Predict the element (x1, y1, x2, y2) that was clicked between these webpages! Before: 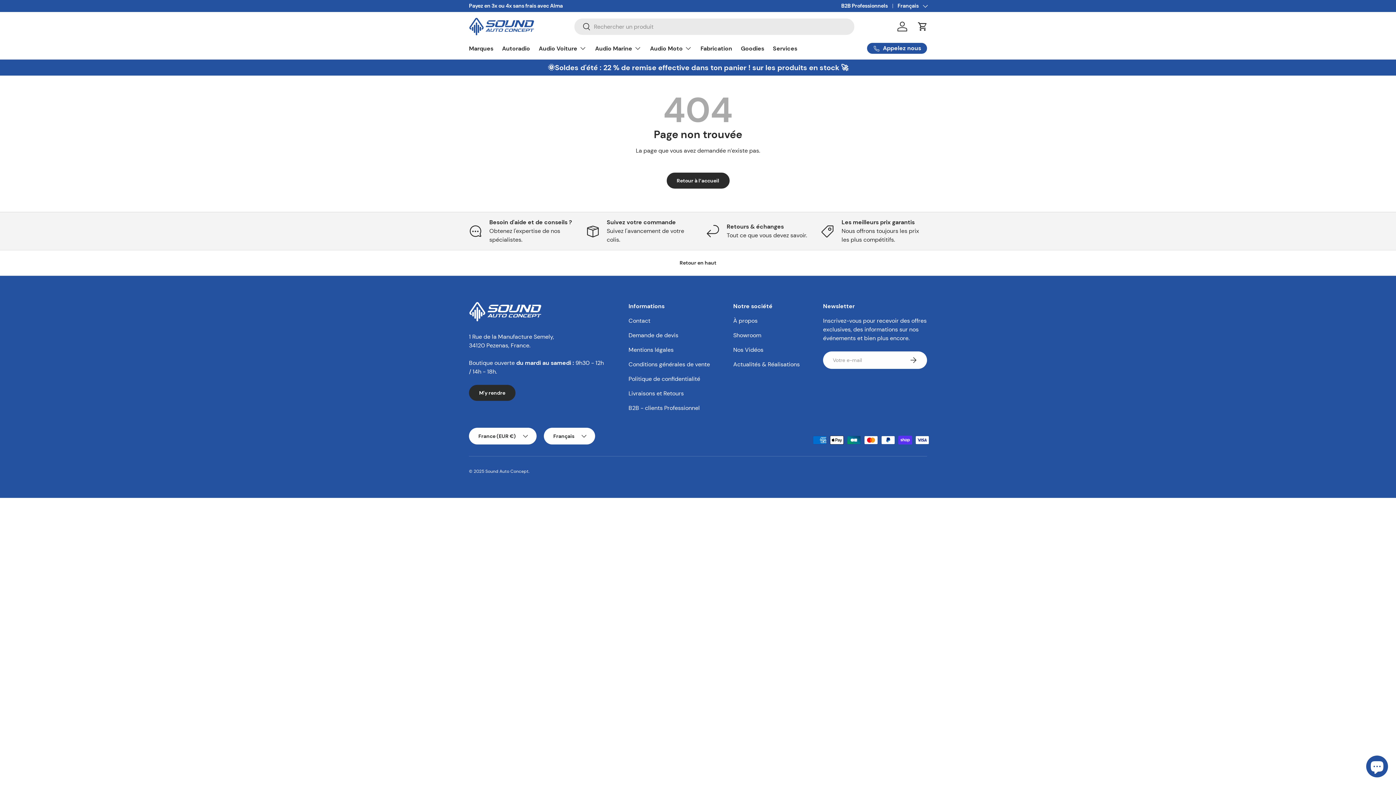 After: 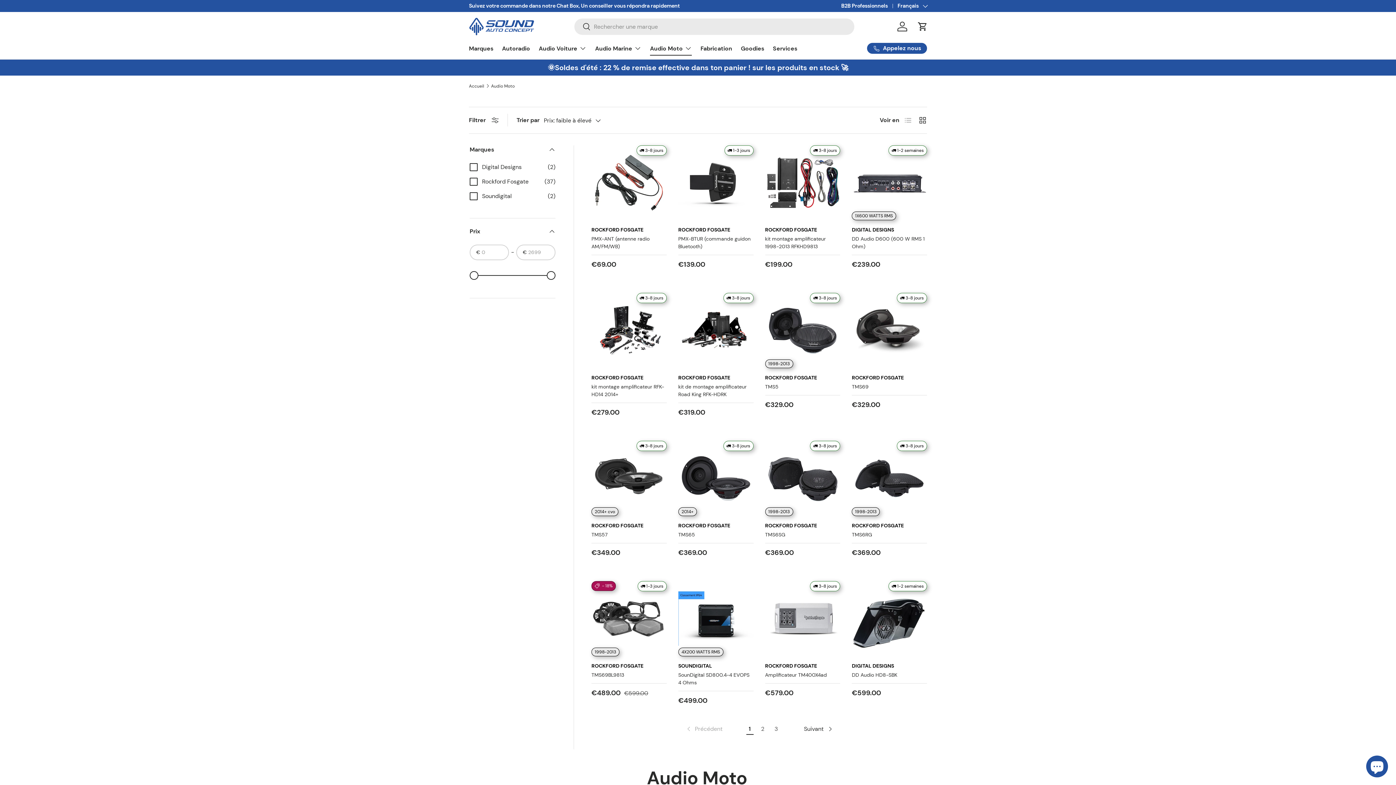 Action: bbox: (650, 40, 692, 55) label: Audio Moto